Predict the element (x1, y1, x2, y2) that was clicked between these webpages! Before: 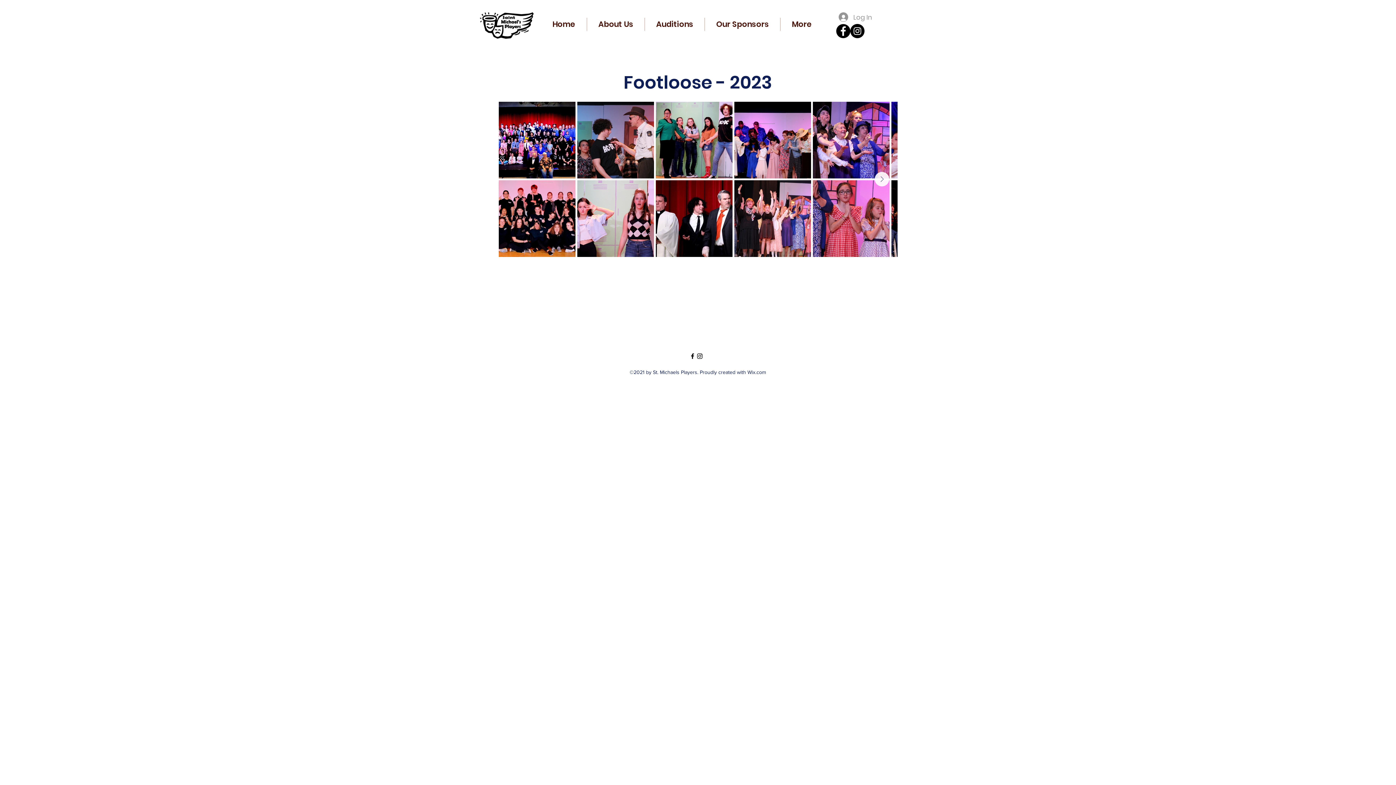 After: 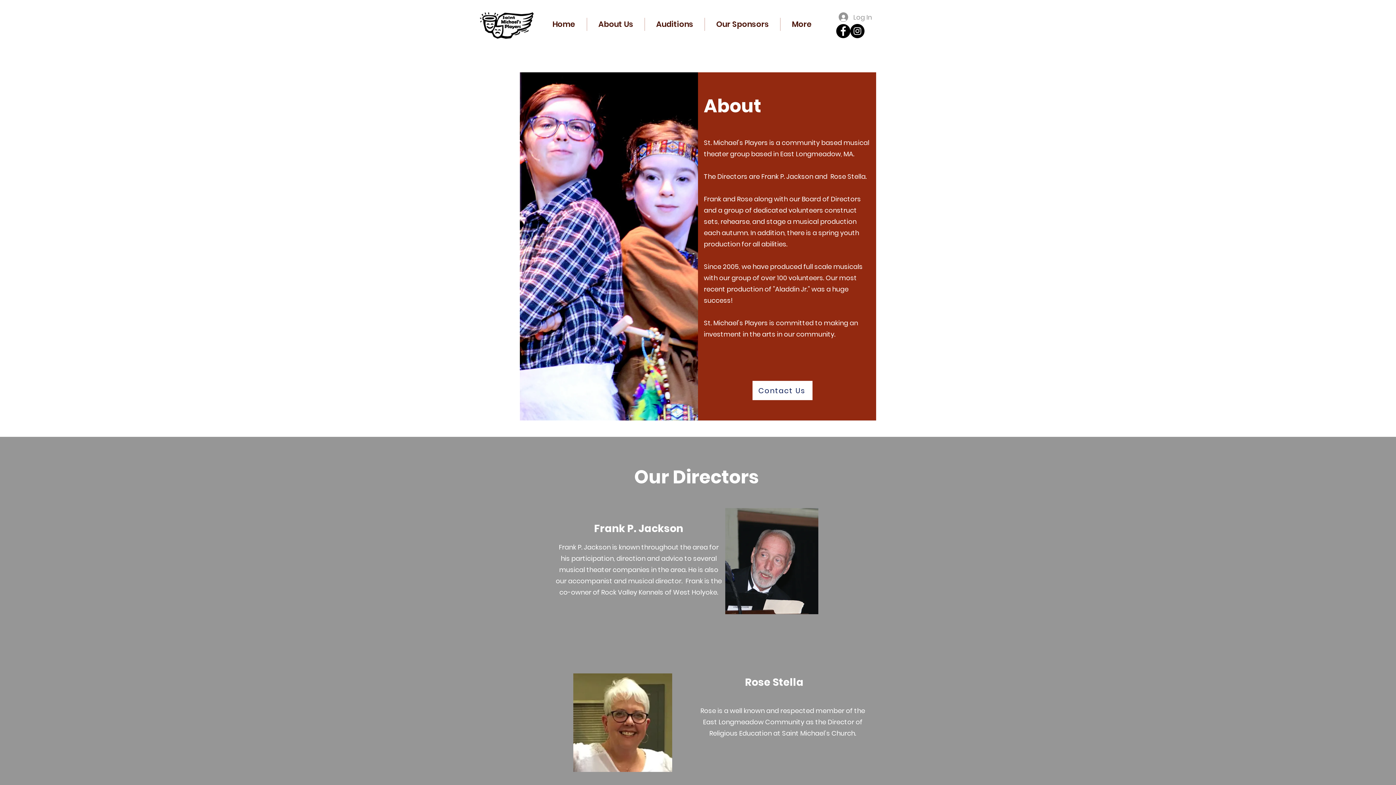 Action: bbox: (587, 17, 644, 30) label: About Us